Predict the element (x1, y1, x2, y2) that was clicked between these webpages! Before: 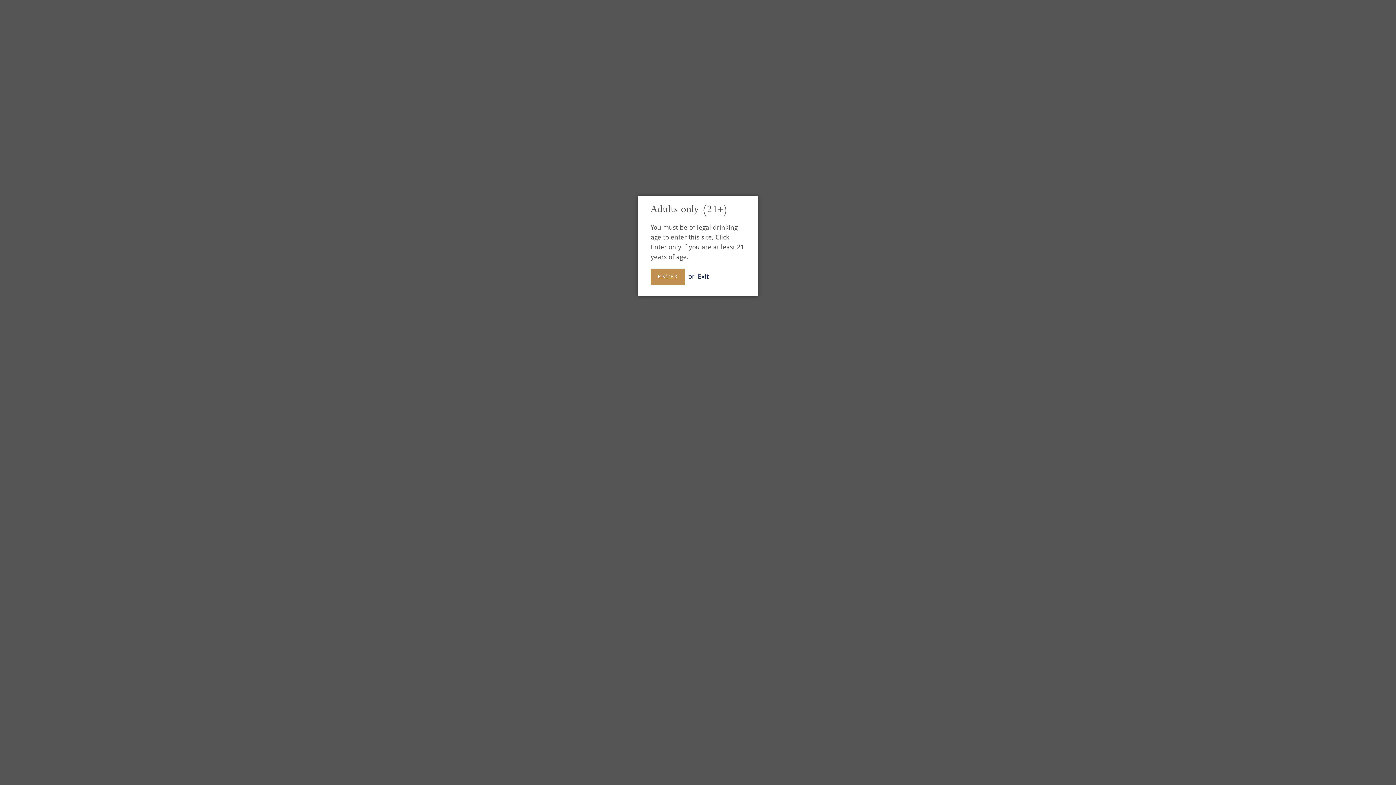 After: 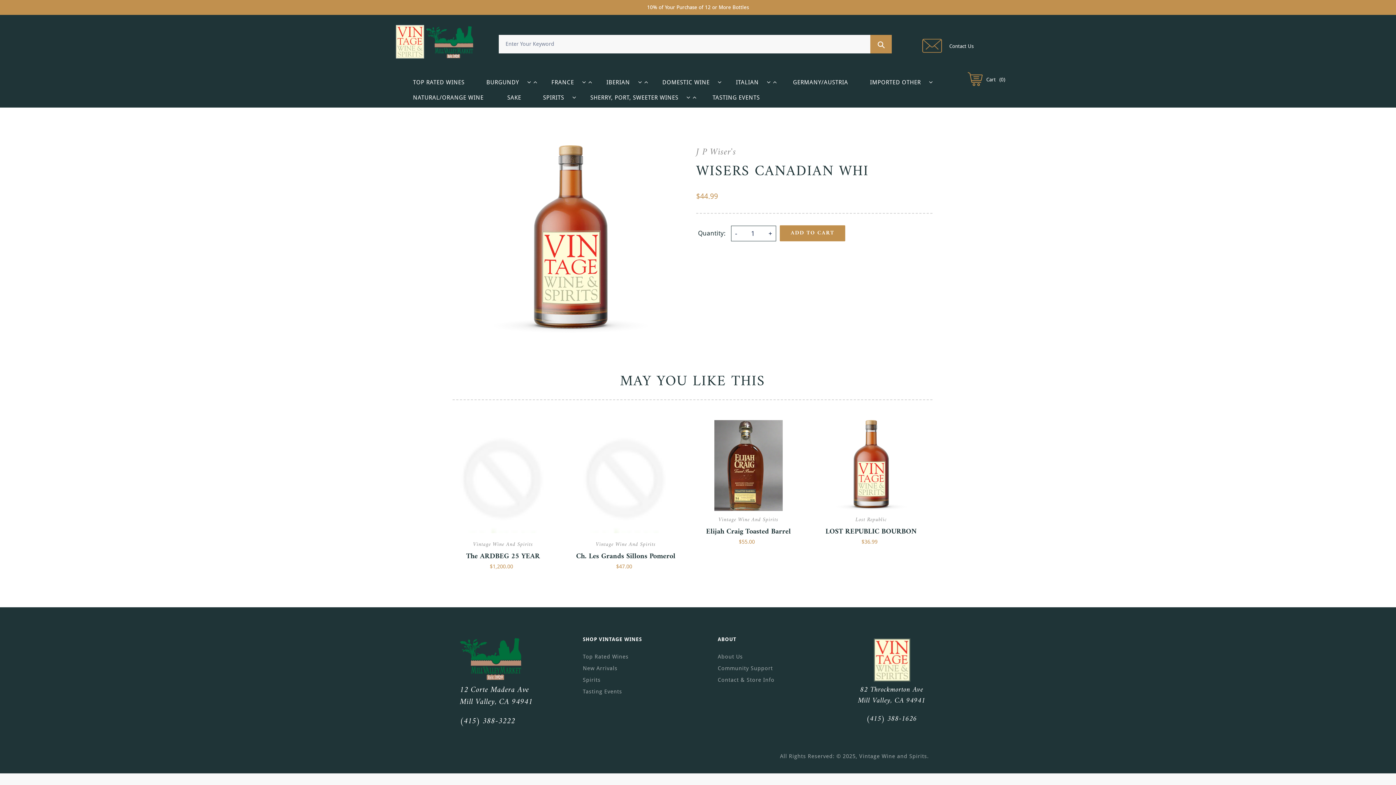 Action: label: ENTER bbox: (650, 268, 685, 285)